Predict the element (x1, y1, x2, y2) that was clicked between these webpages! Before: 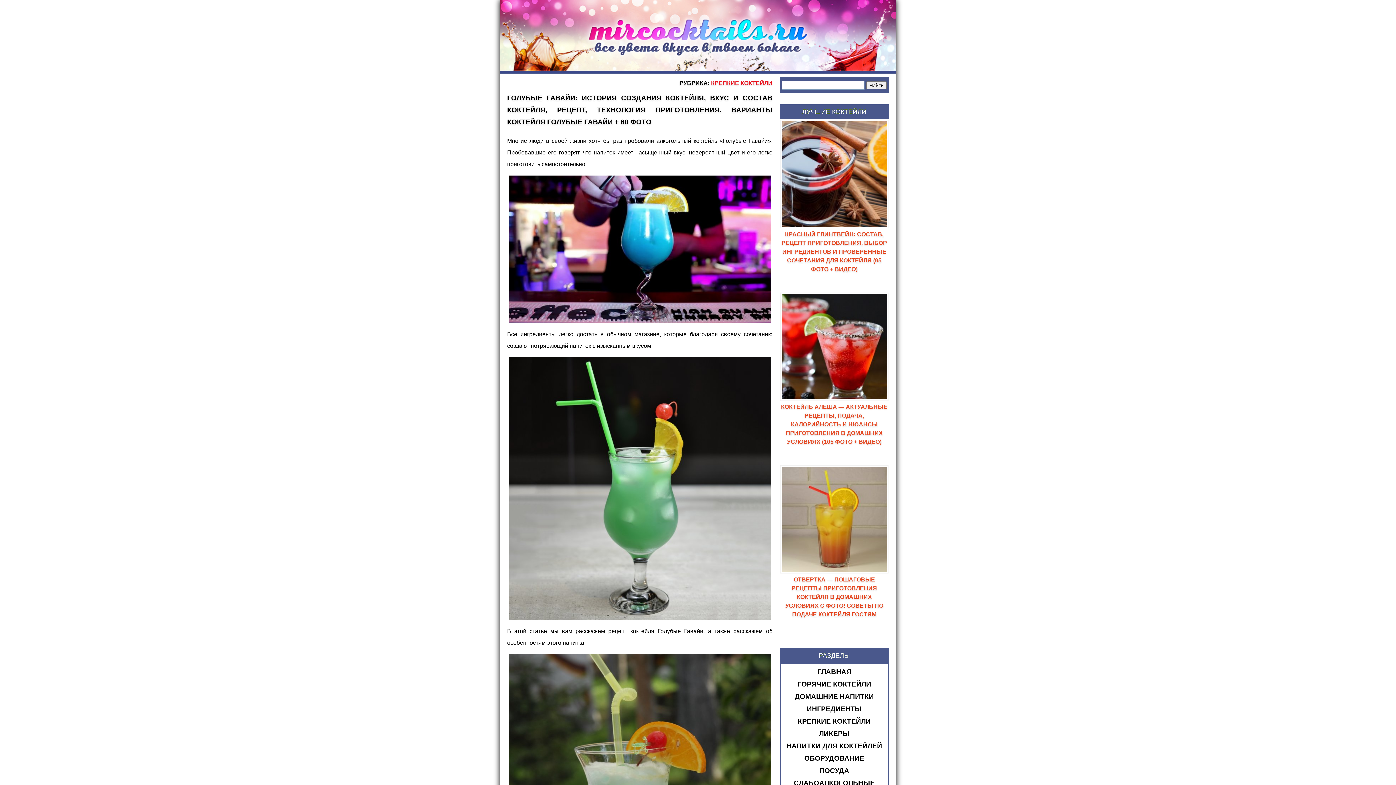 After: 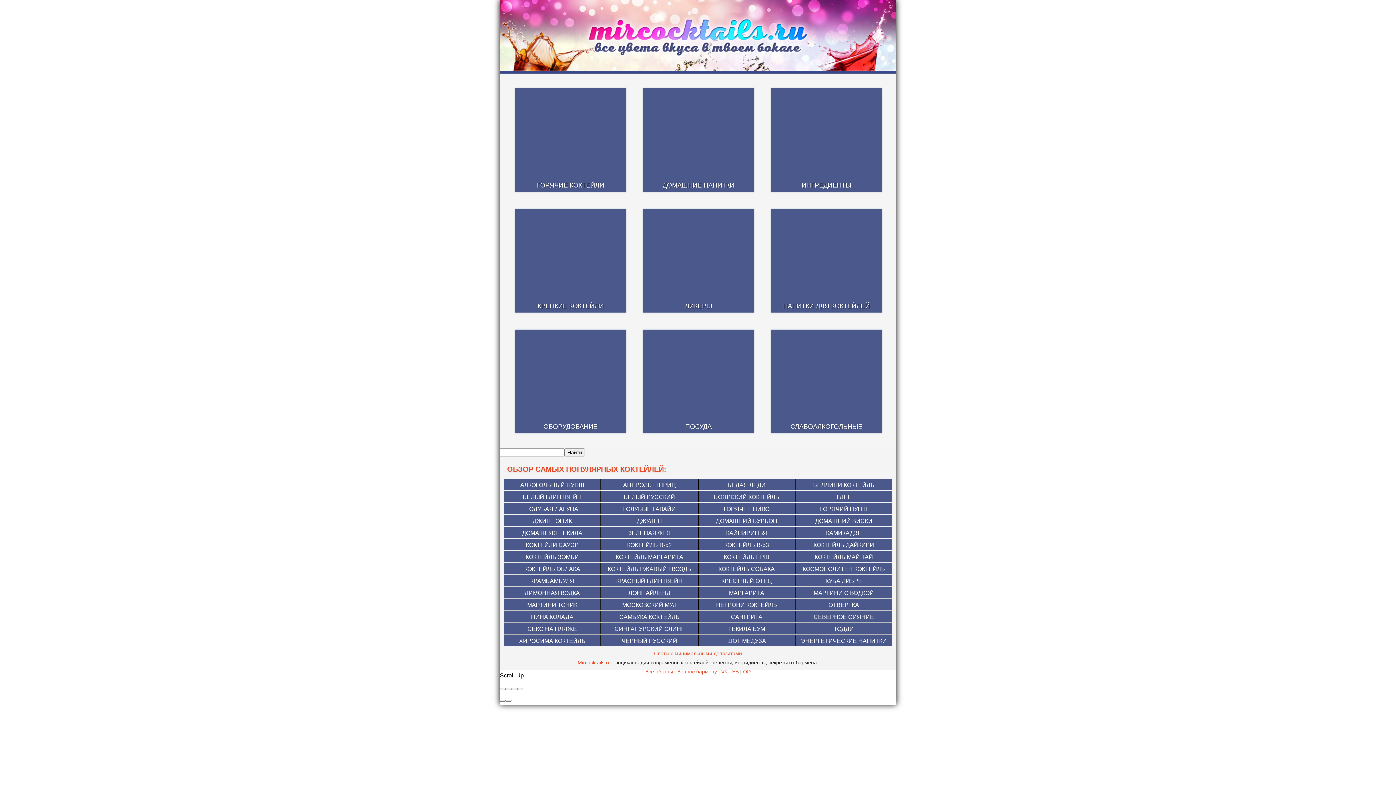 Action: bbox: (781, 666, 888, 678) label: ГЛАВНАЯ